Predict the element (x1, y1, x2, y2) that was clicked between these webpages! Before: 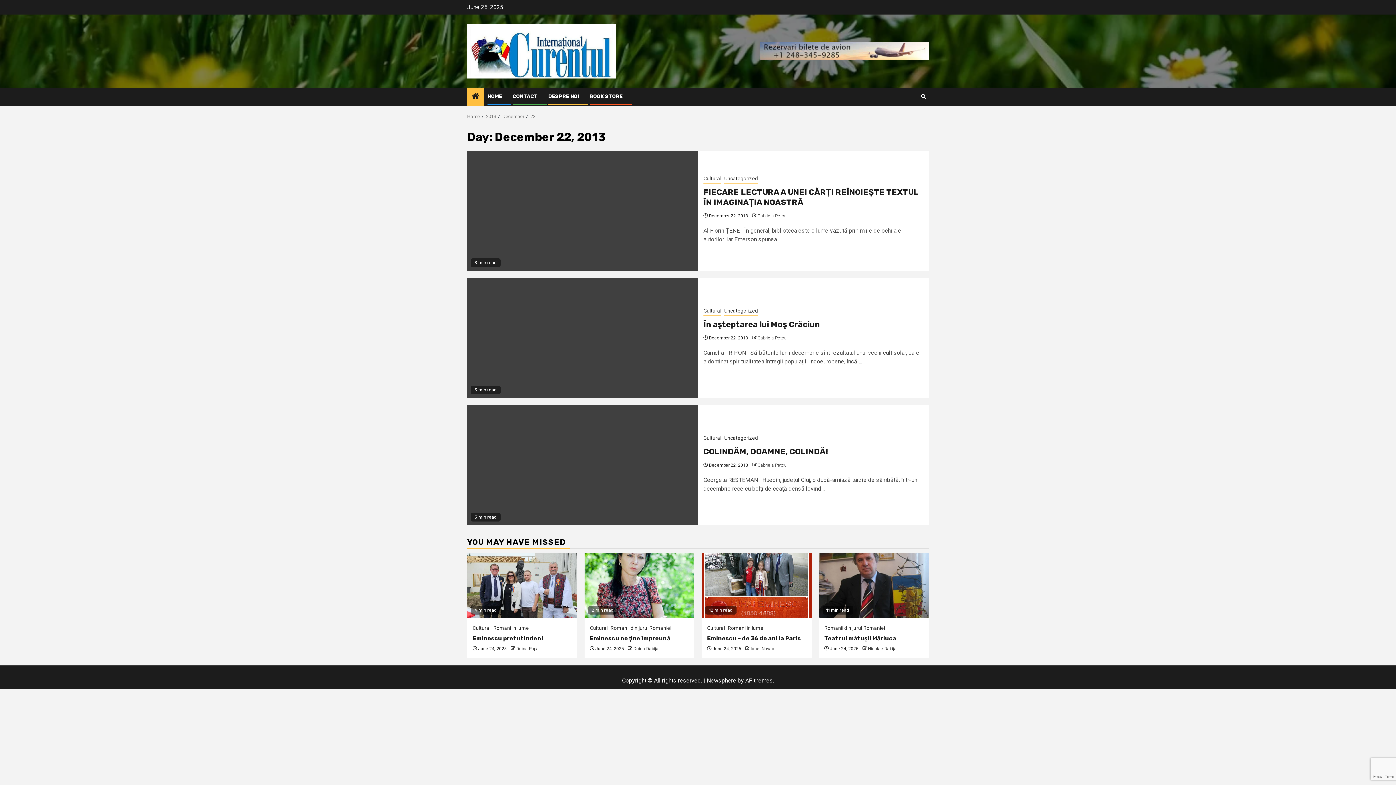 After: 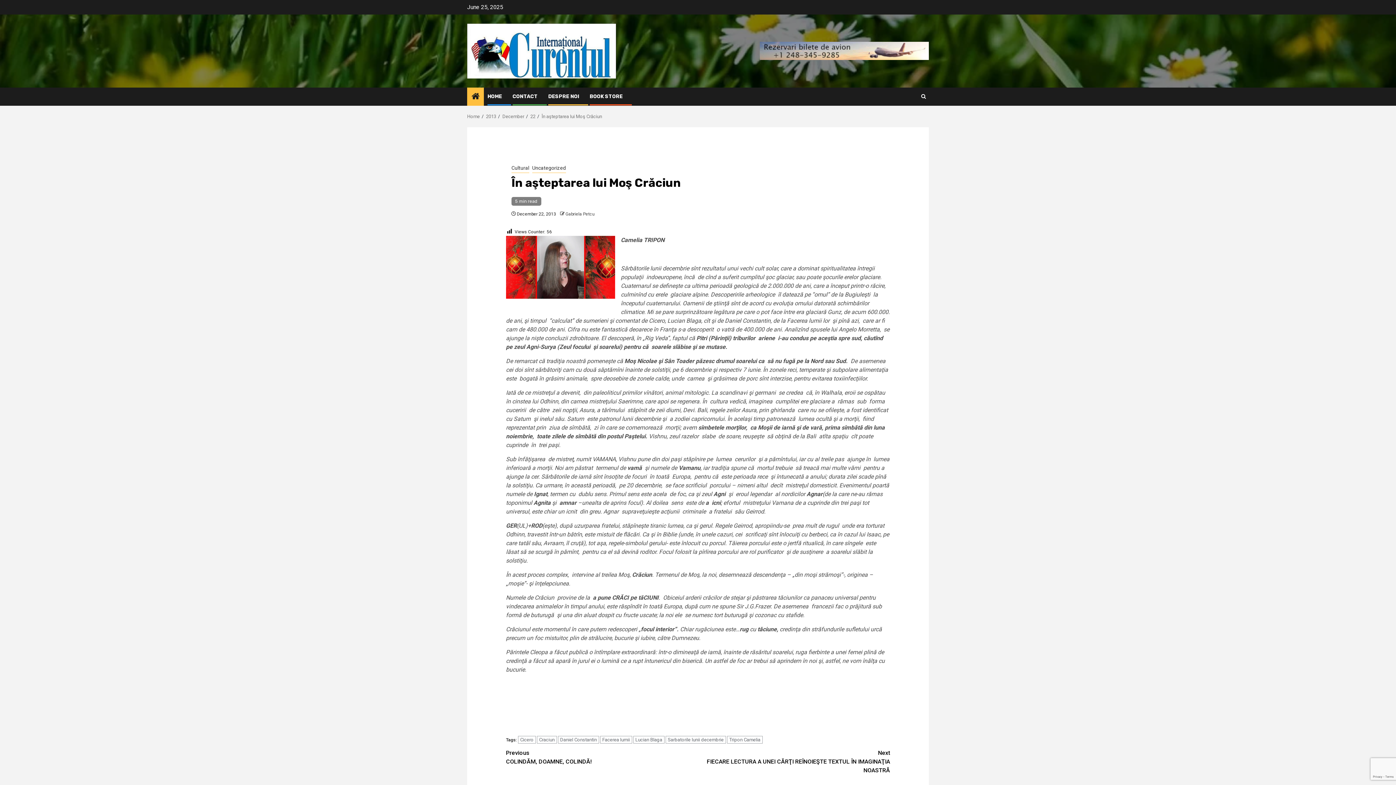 Action: bbox: (467, 278, 698, 398)